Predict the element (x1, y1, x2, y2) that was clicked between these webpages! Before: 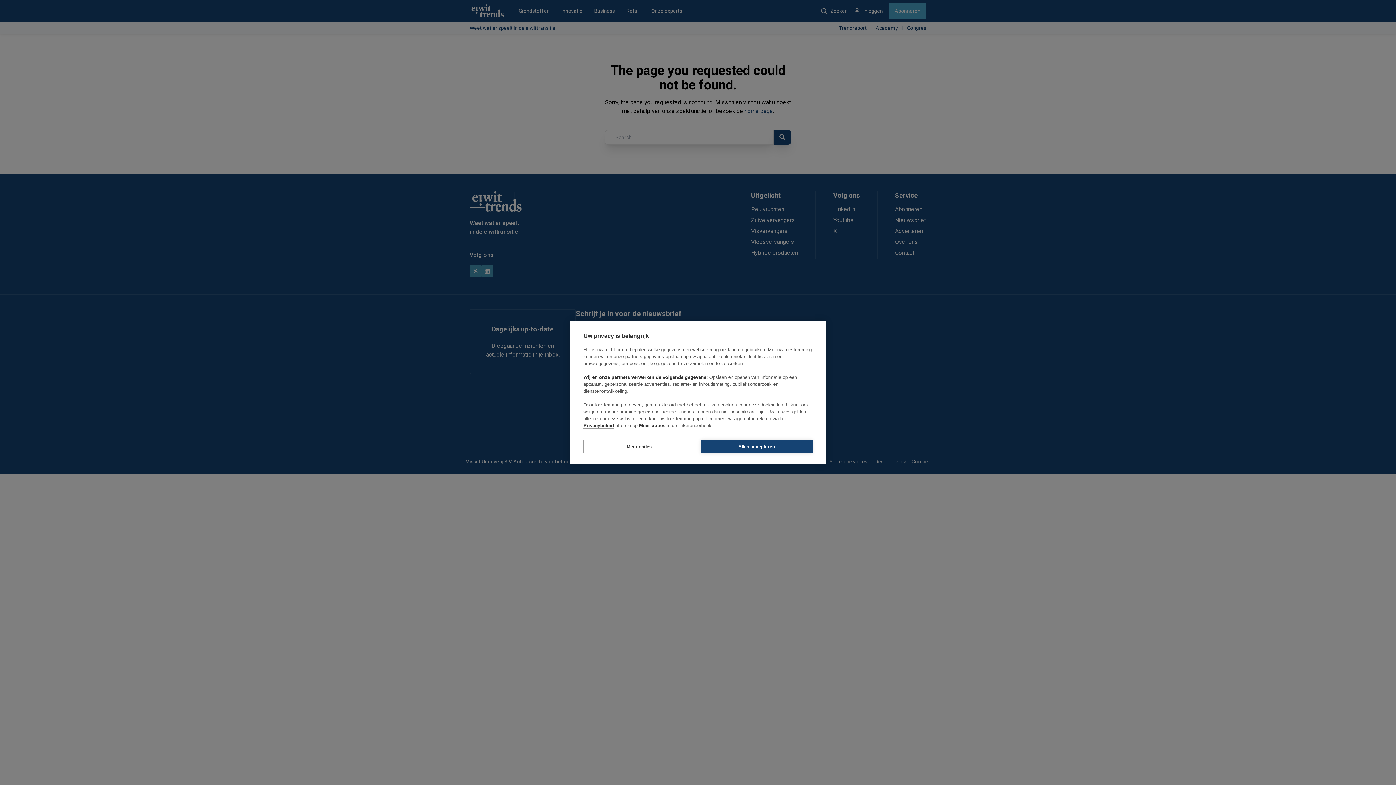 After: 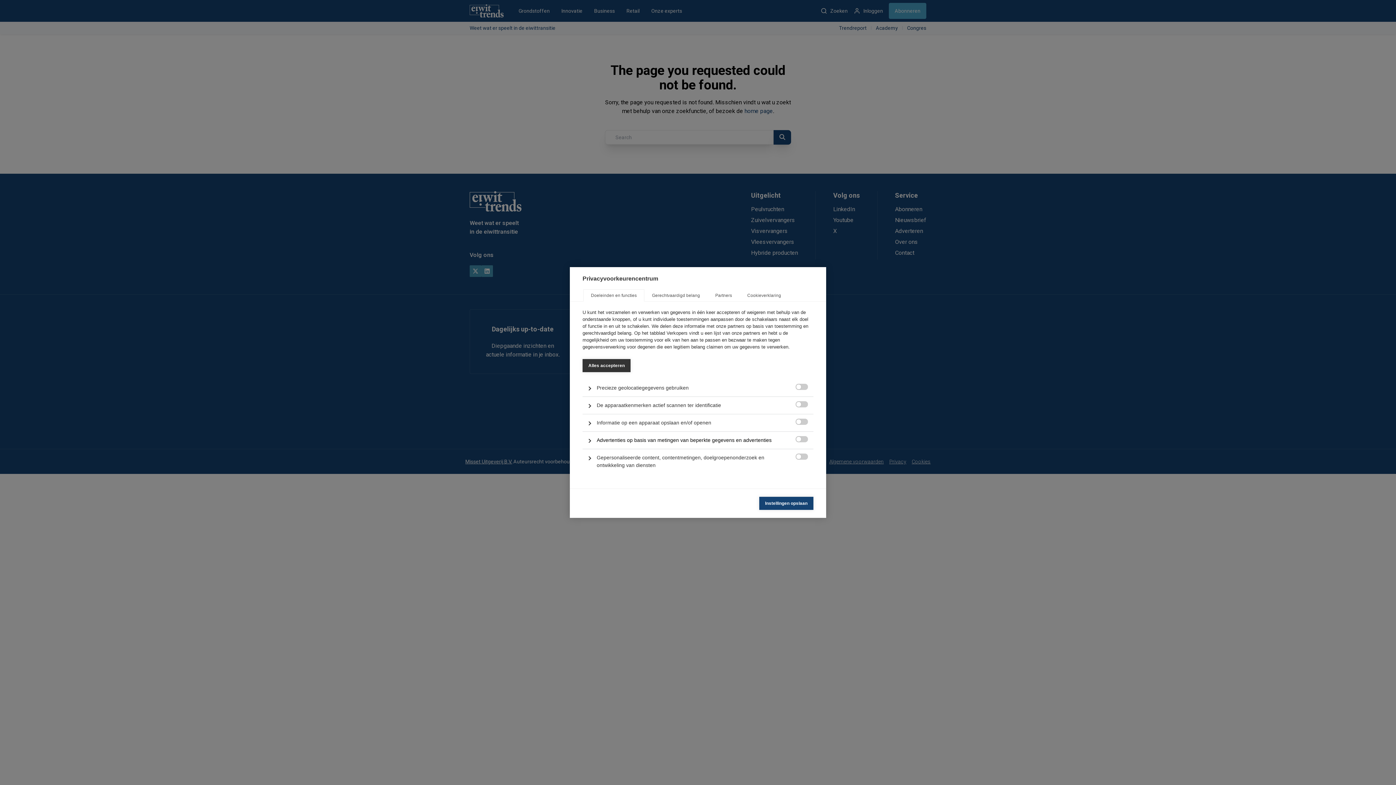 Action: label: Meer opties bbox: (583, 440, 695, 453)